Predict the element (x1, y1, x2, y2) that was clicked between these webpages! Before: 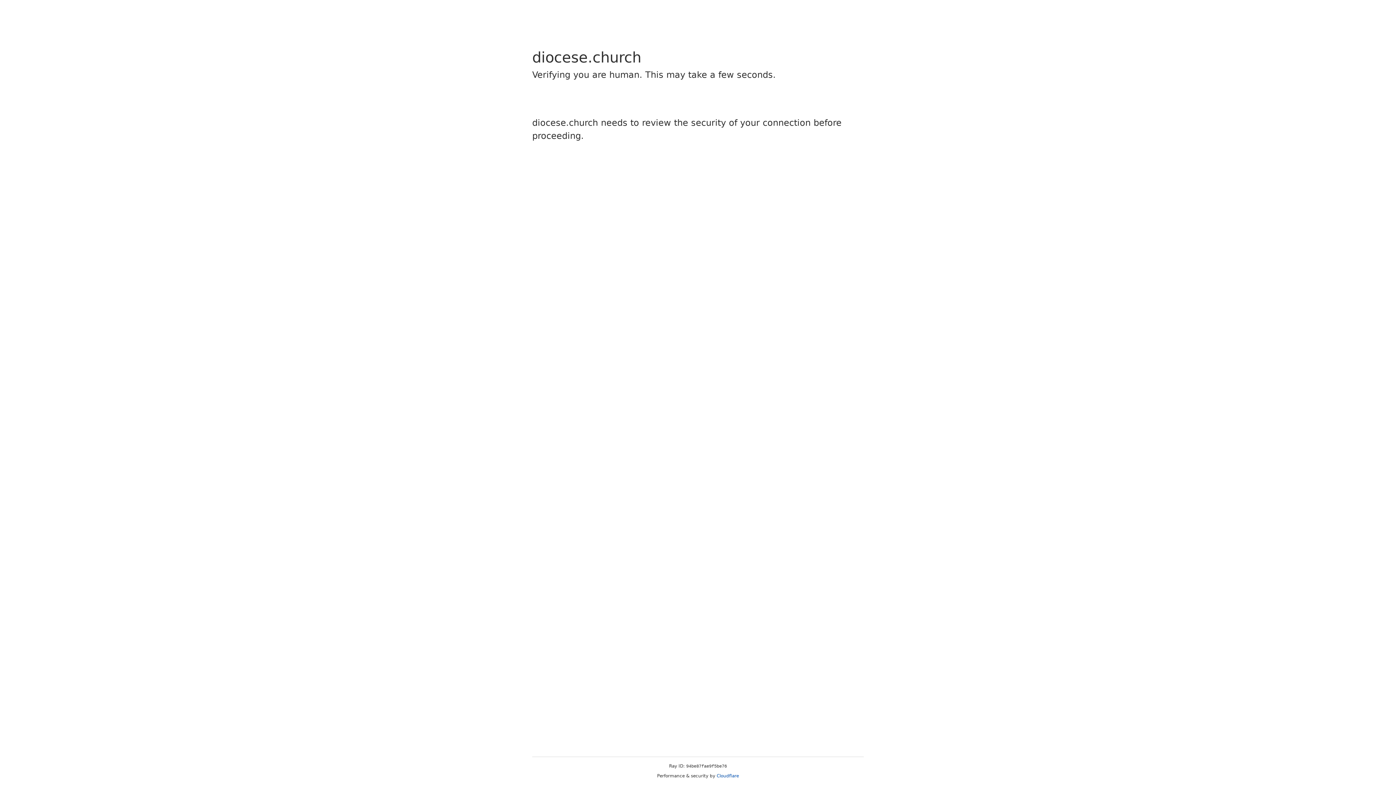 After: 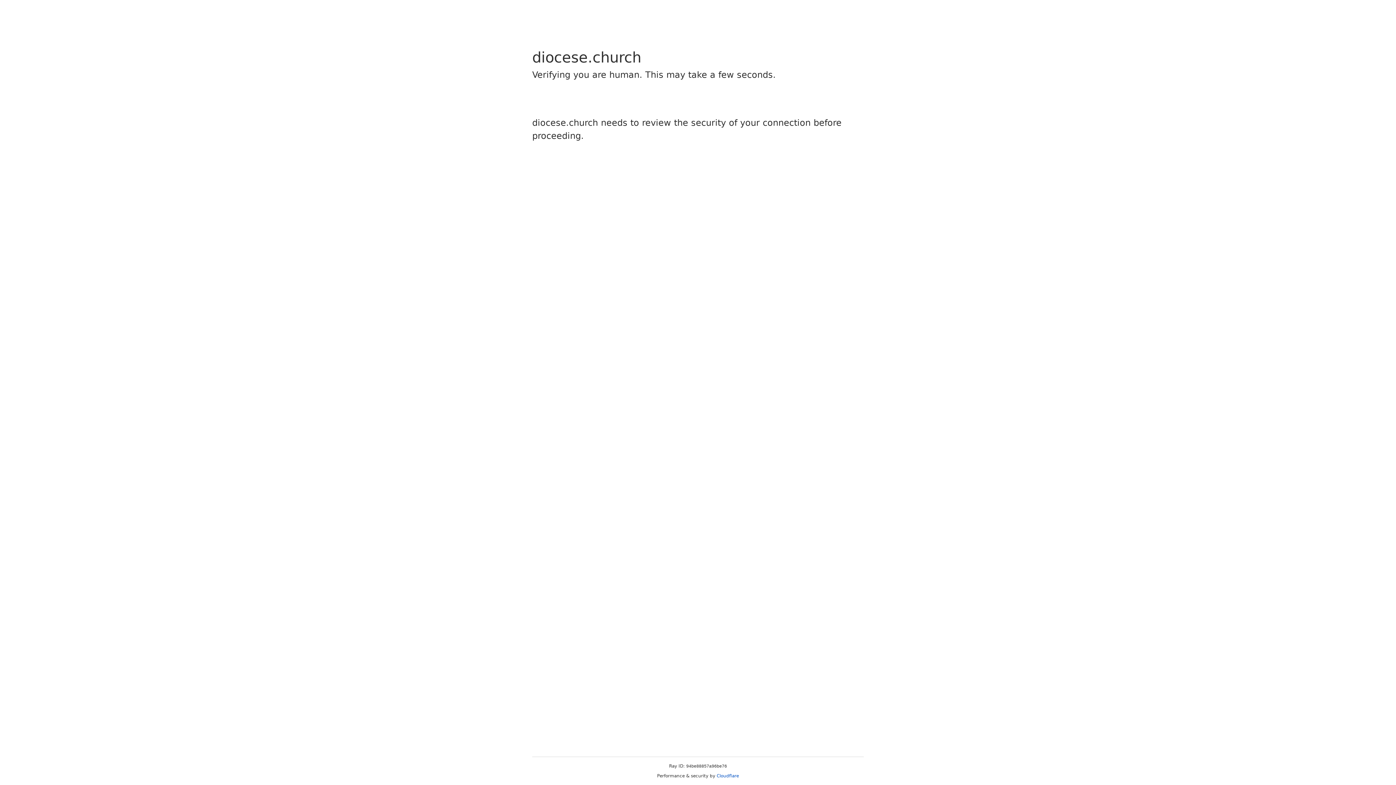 Action: bbox: (716, 773, 739, 778) label: Cloudflare